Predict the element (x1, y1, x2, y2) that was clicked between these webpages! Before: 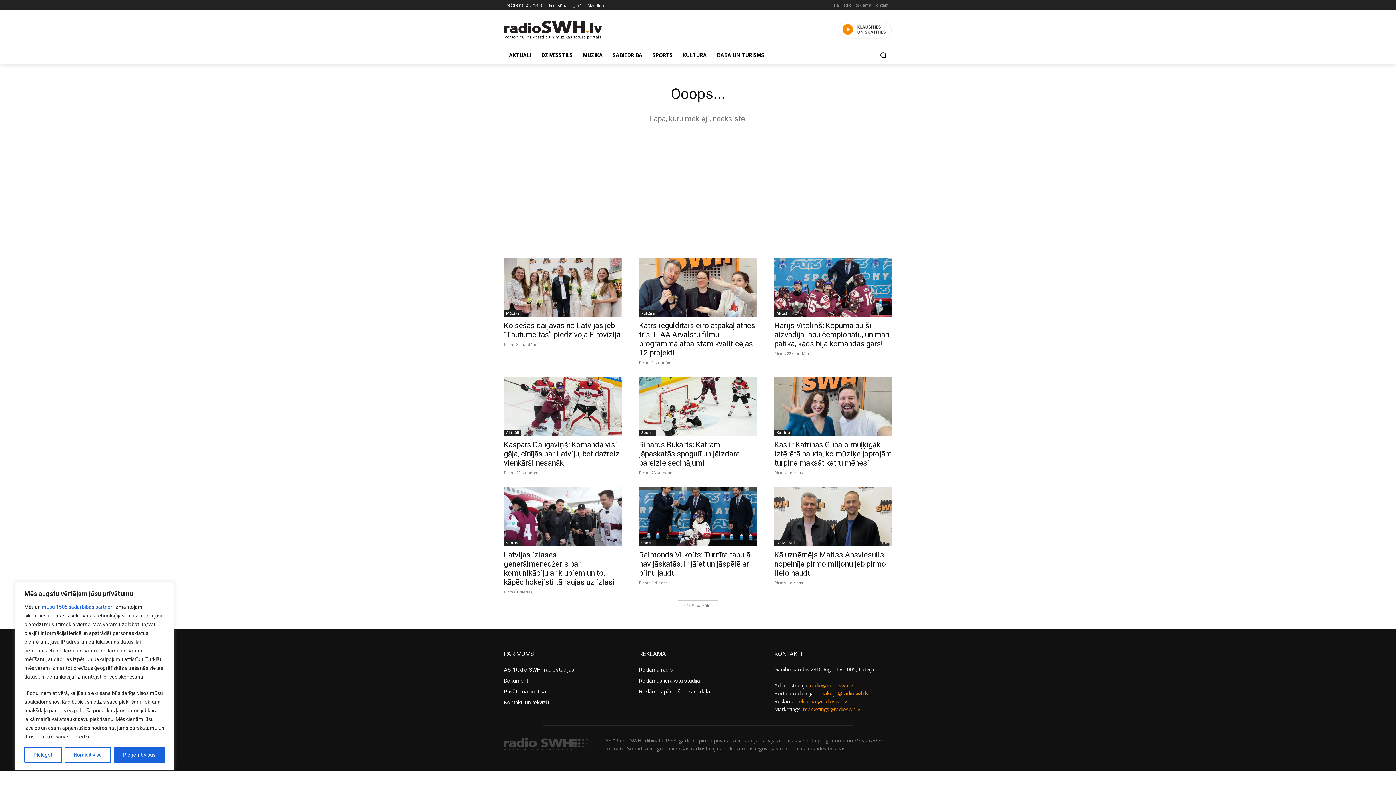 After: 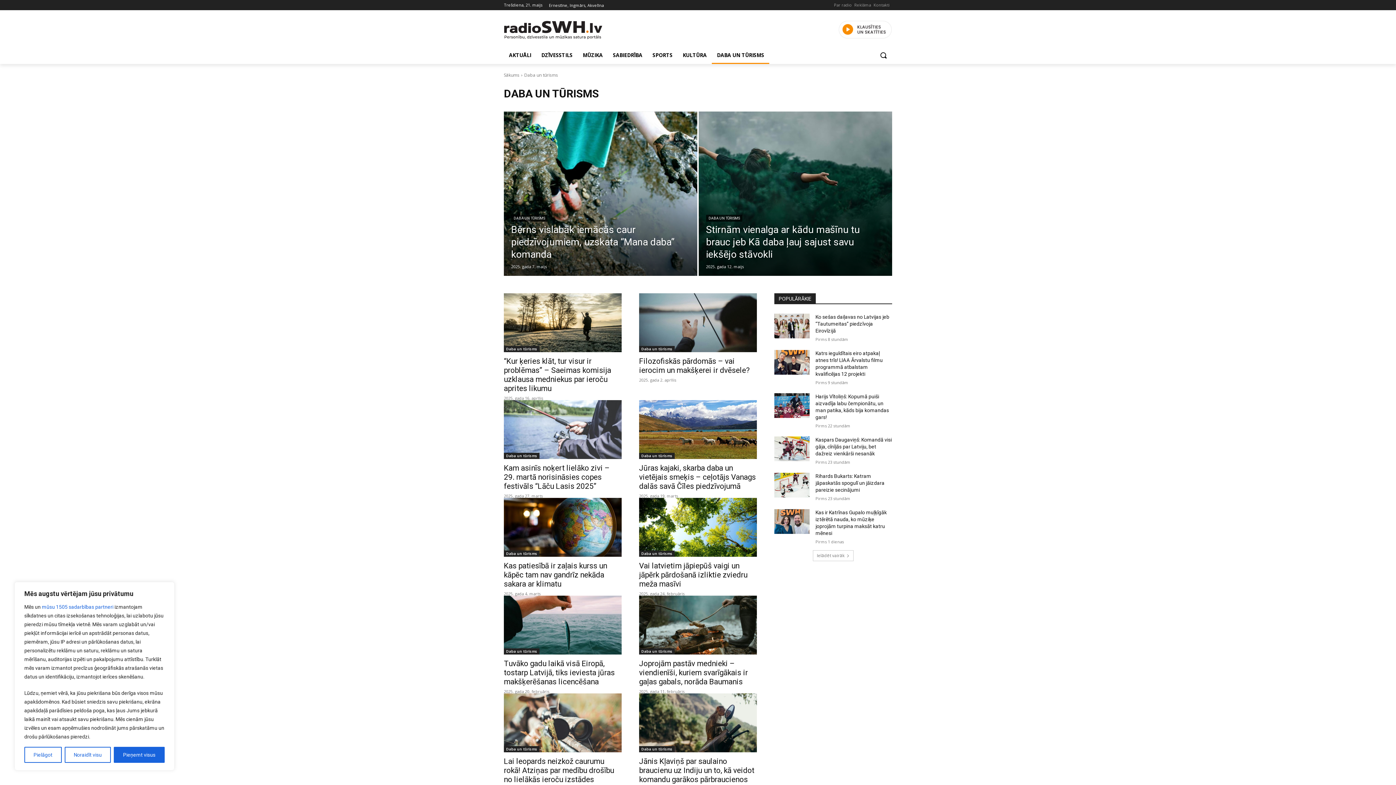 Action: label: DABA UN TŪRISMS bbox: (712, 46, 769, 63)